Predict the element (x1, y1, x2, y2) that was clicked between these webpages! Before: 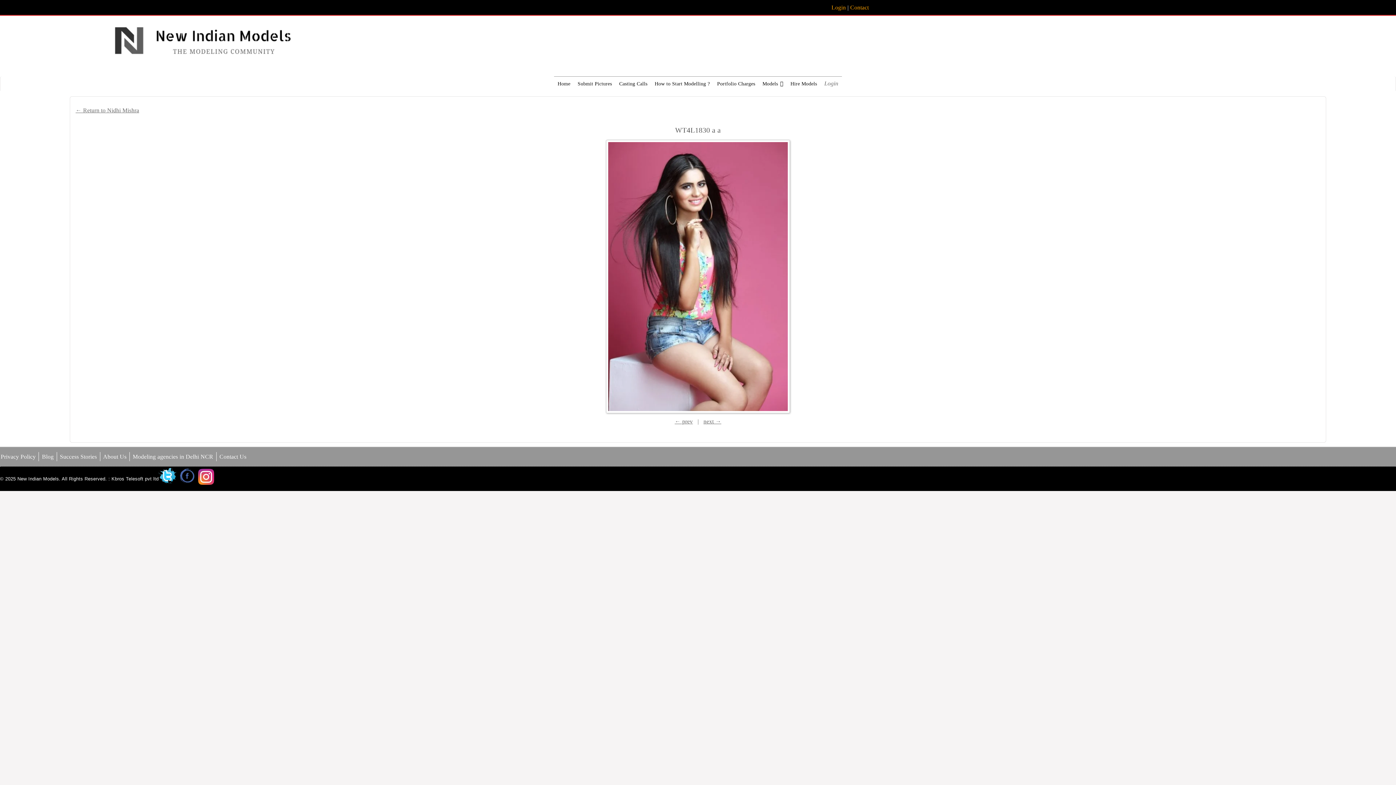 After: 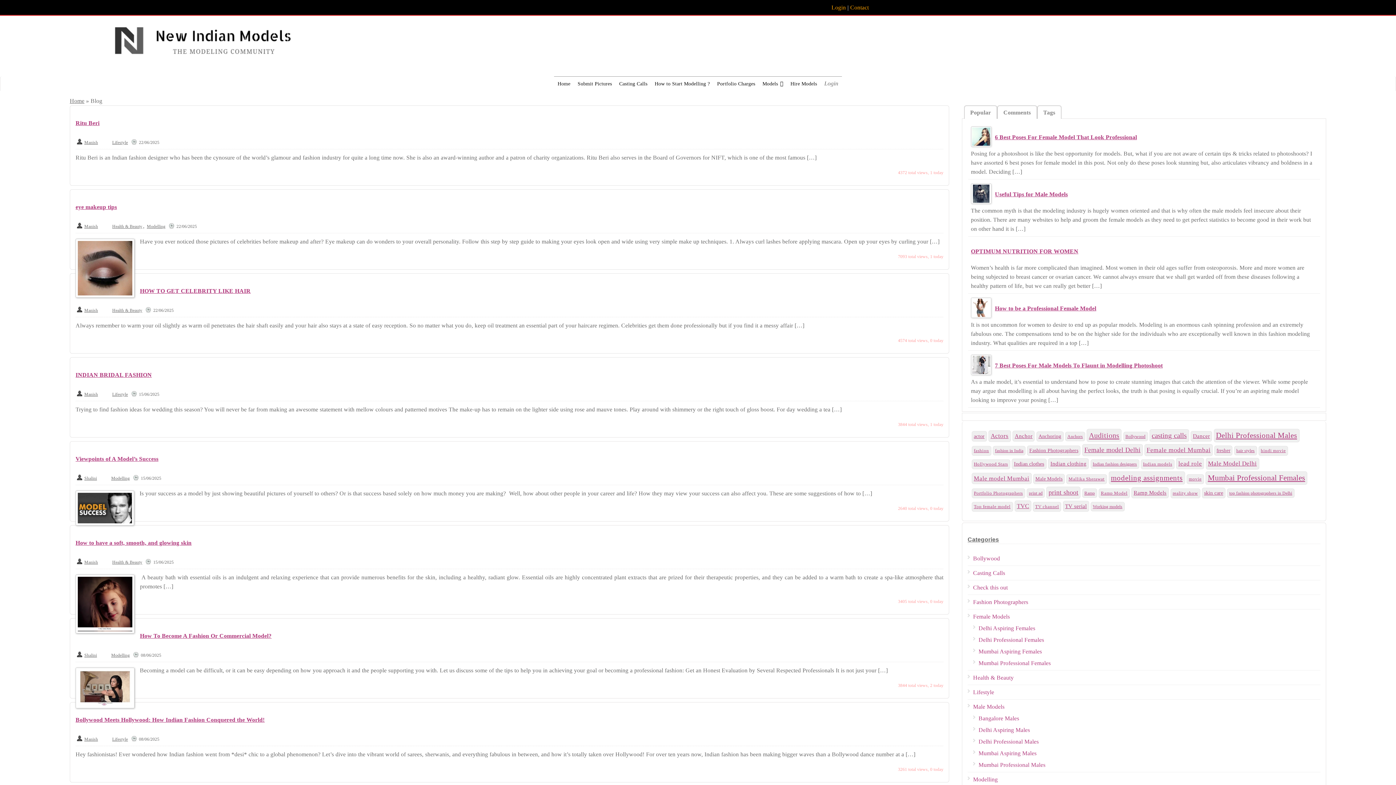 Action: label: Blog bbox: (41, 453, 53, 460)